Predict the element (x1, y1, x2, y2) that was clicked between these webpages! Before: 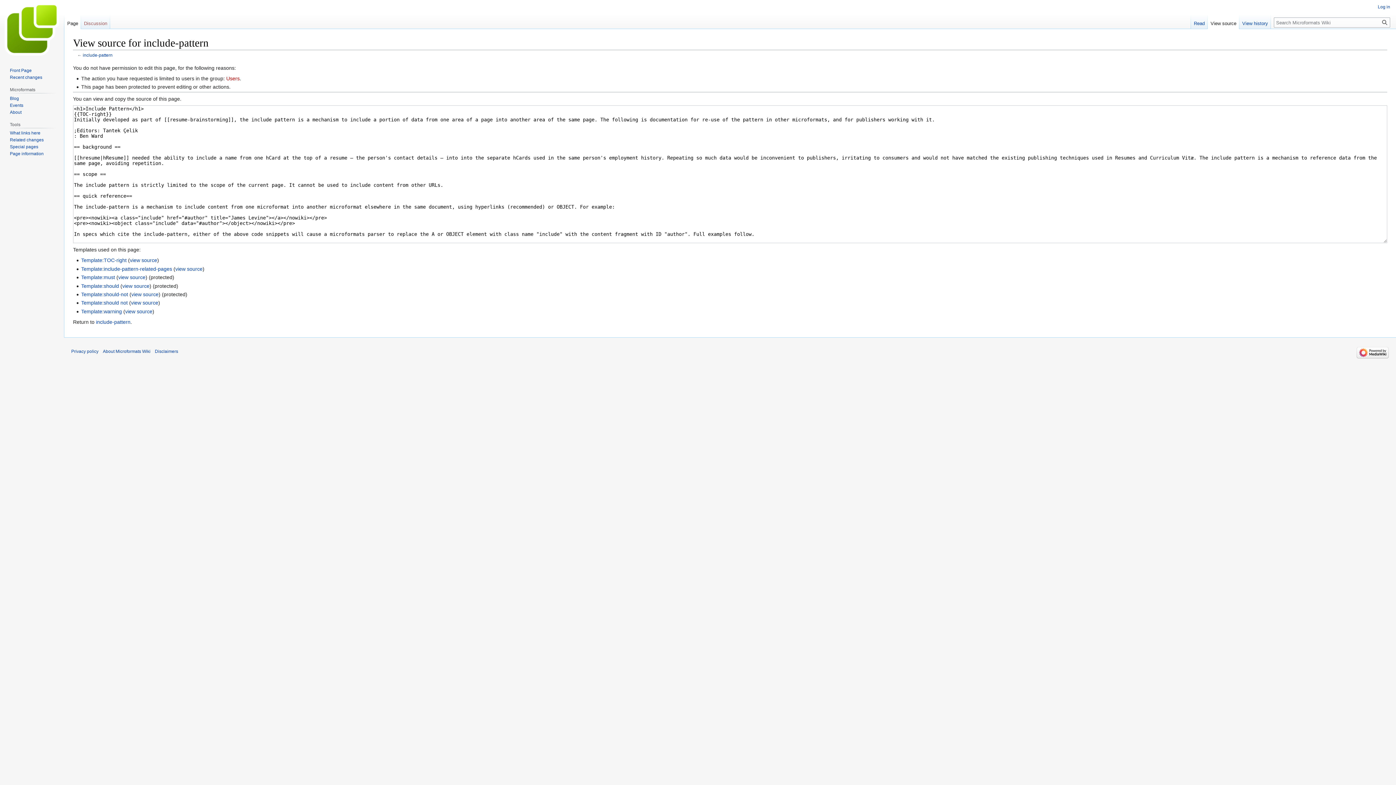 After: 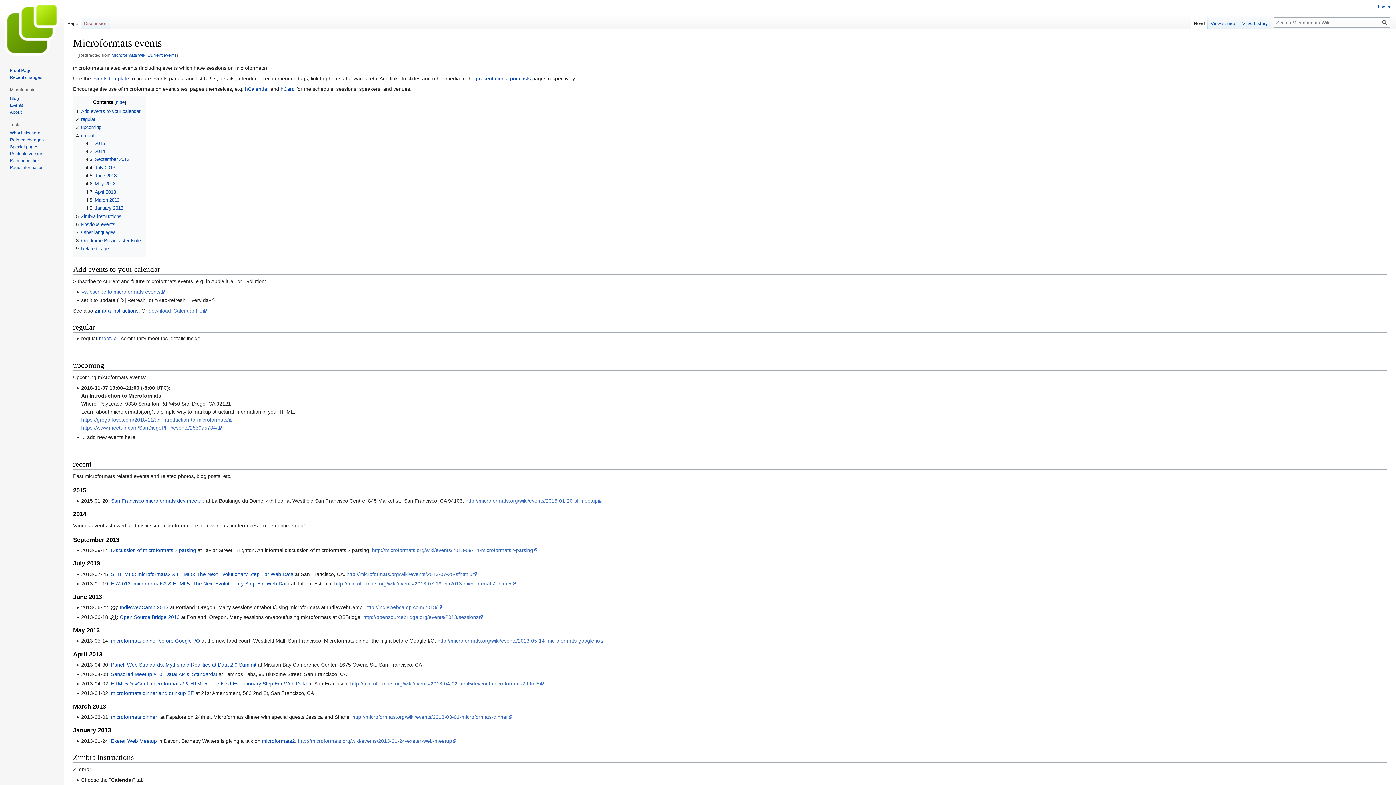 Action: label: Events bbox: (9, 102, 23, 107)